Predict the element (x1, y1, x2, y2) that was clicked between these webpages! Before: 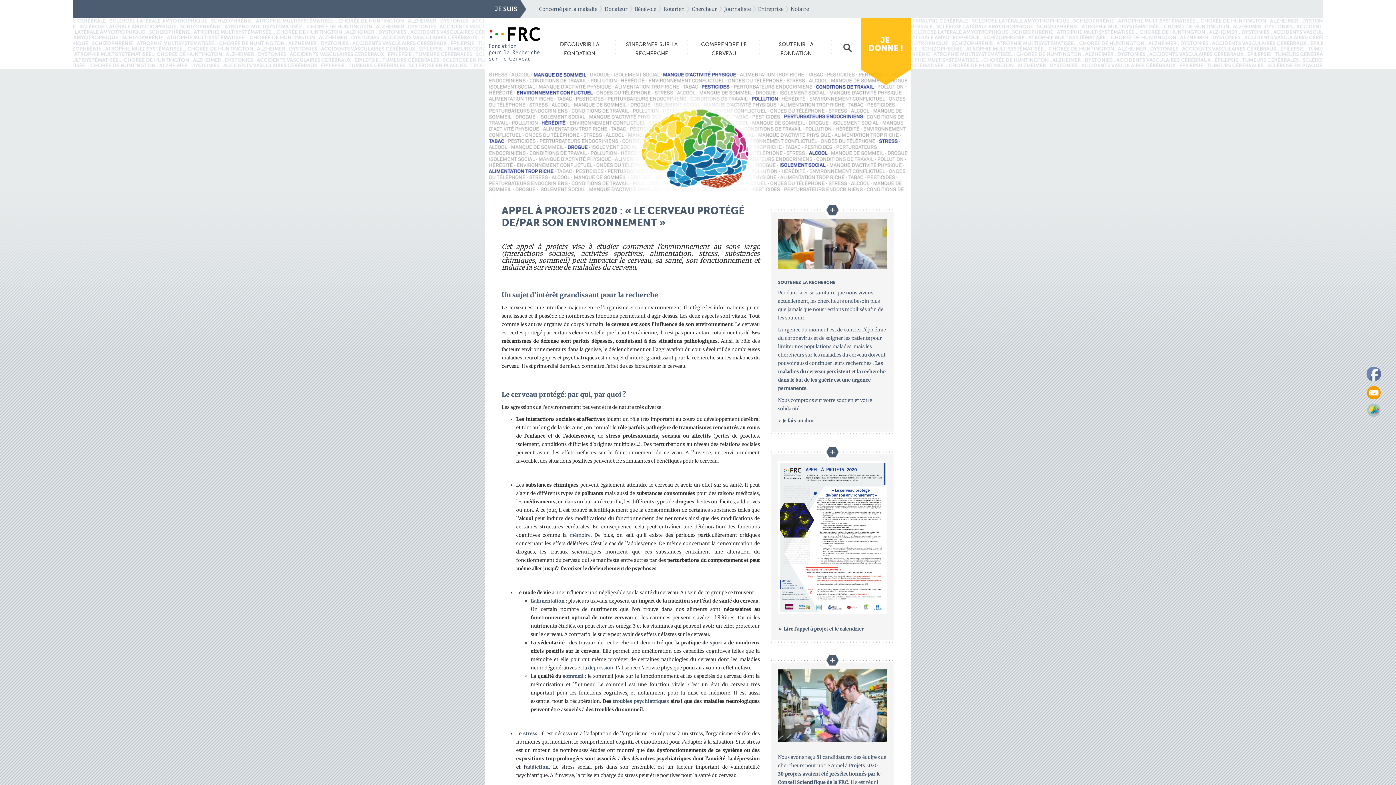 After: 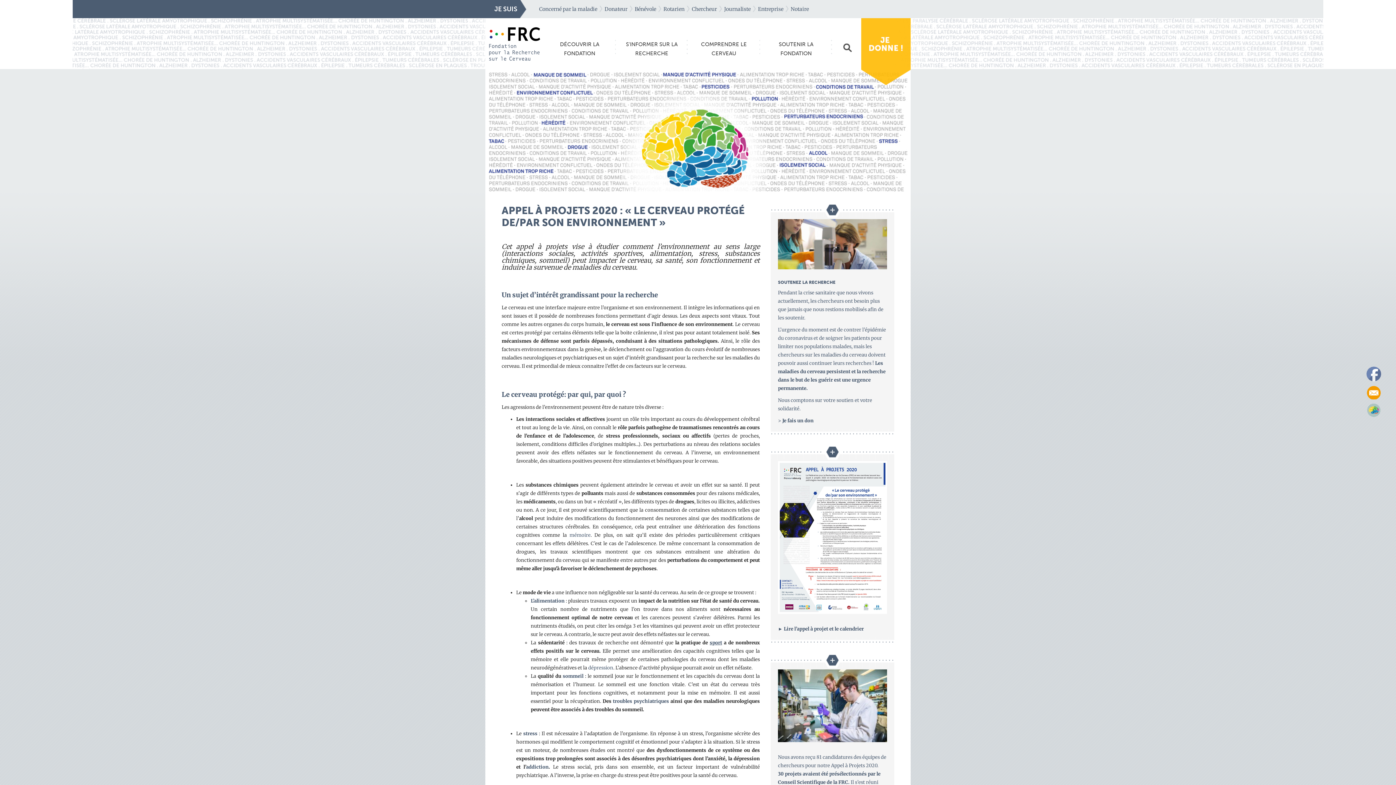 Action: bbox: (709, 639, 722, 646) label: sport